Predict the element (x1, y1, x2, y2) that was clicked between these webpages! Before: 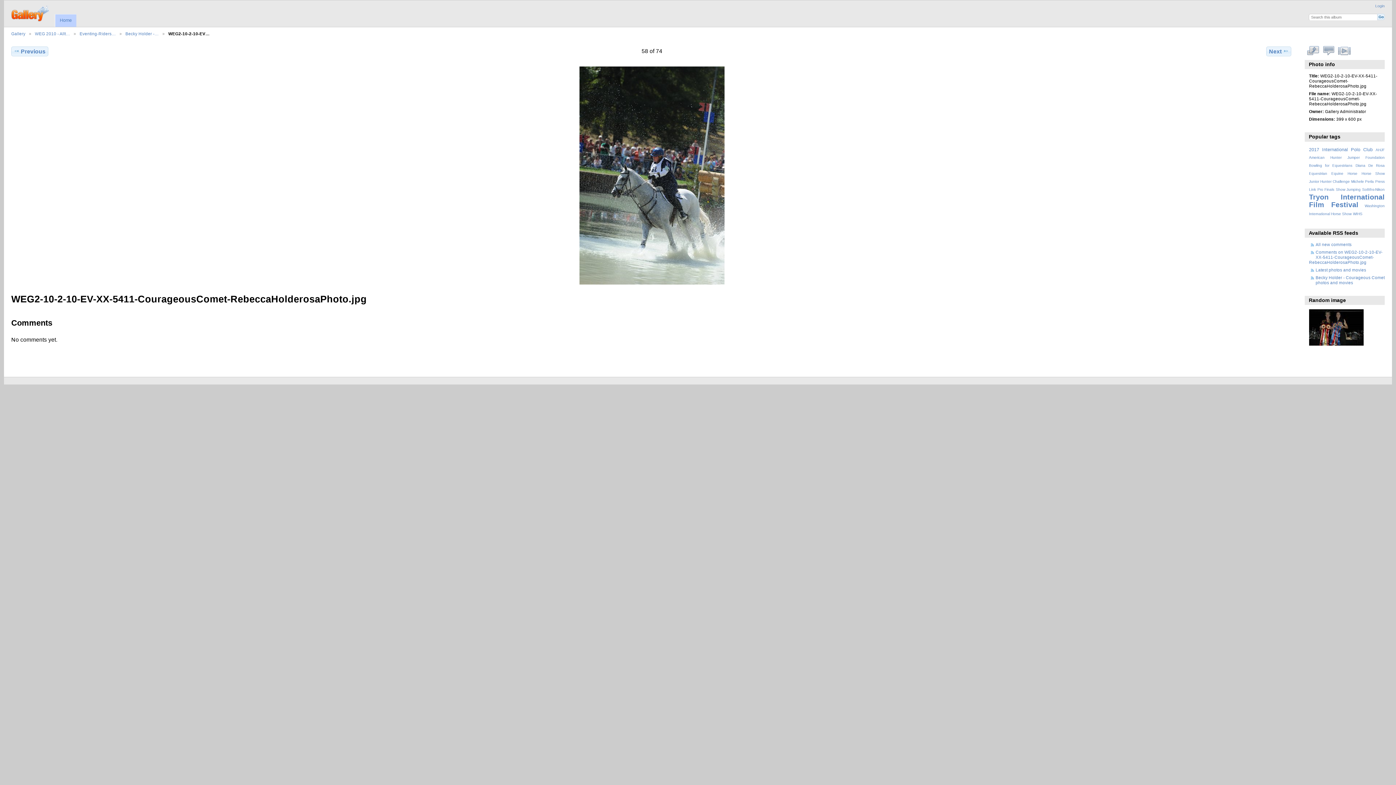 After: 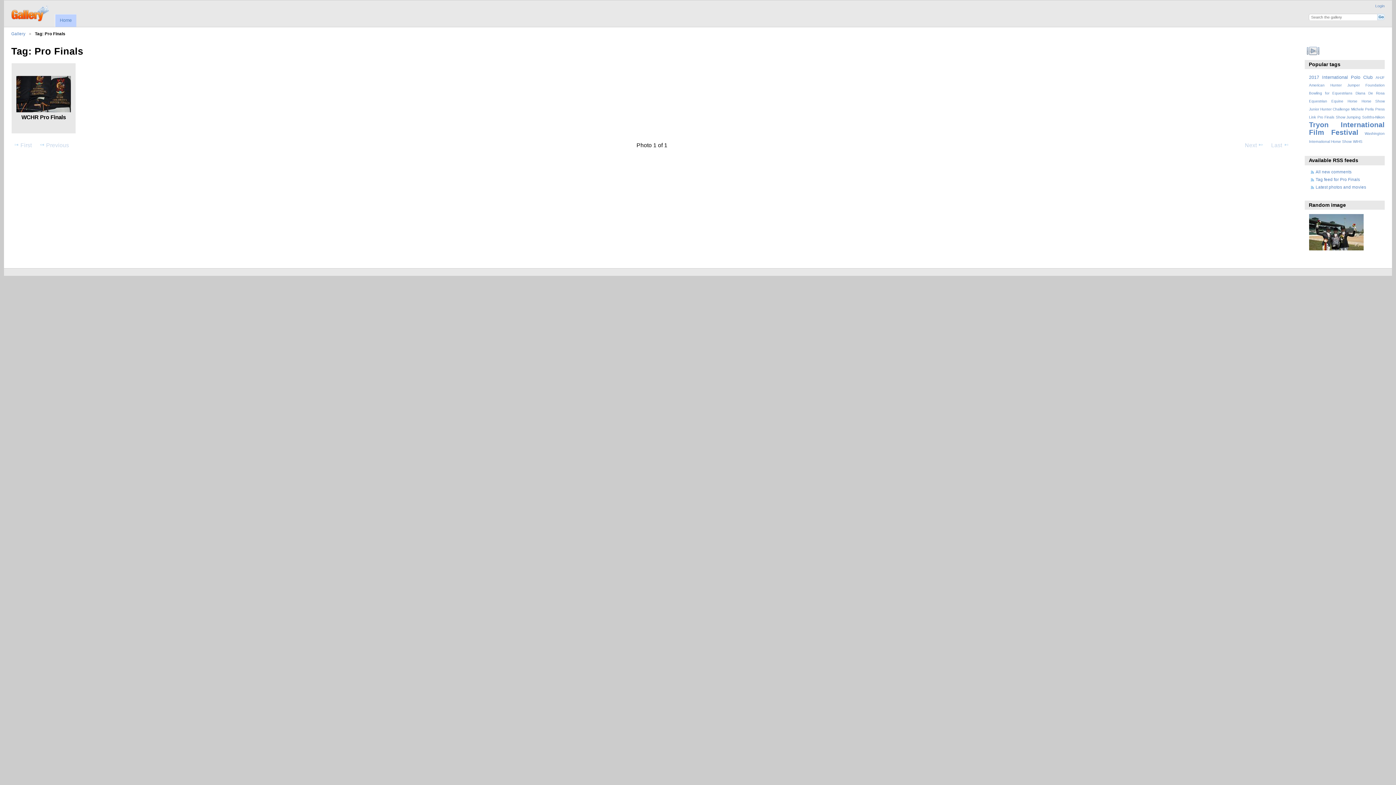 Action: label: Pro Finals bbox: (1317, 187, 1334, 191)